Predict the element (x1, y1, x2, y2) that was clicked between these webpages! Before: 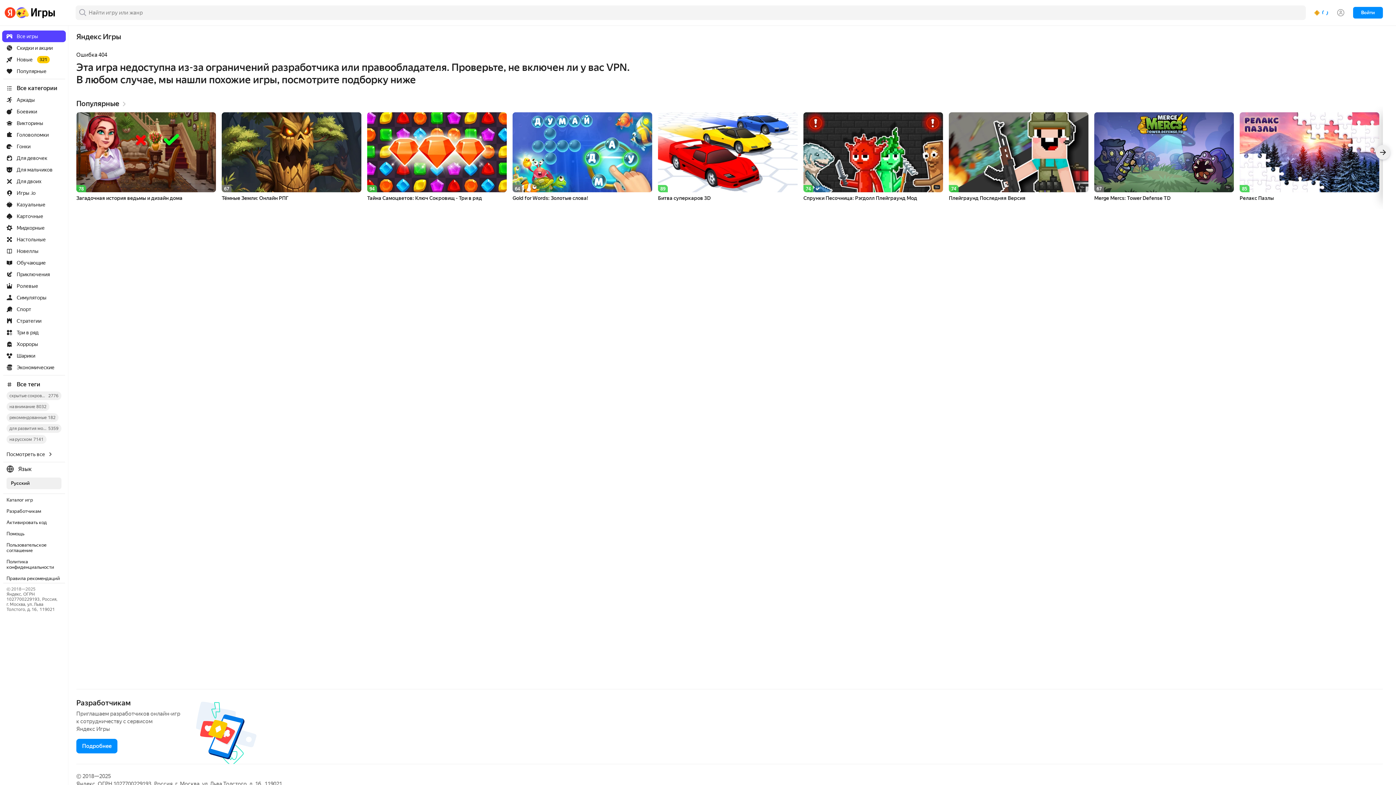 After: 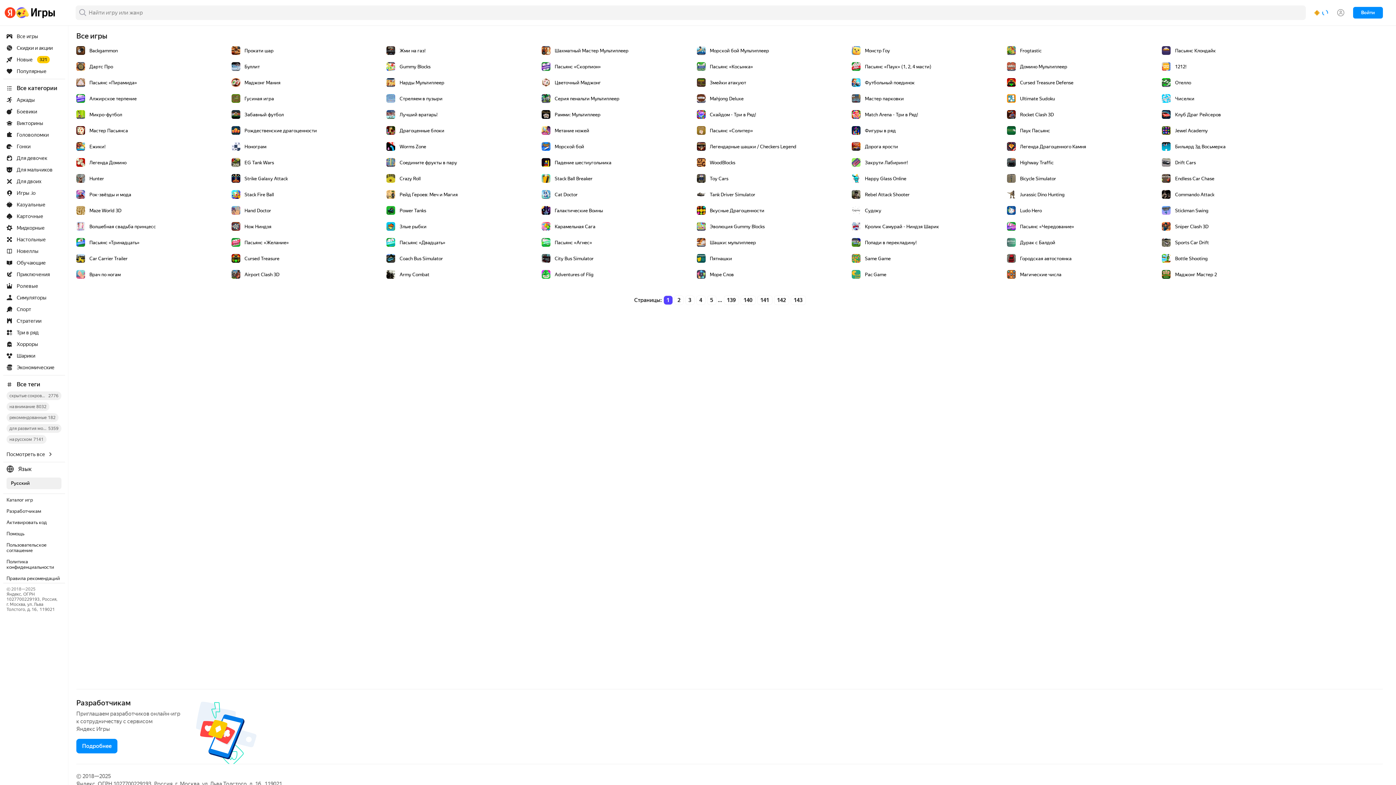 Action: bbox: (6, 497, 61, 502) label: Каталог игр